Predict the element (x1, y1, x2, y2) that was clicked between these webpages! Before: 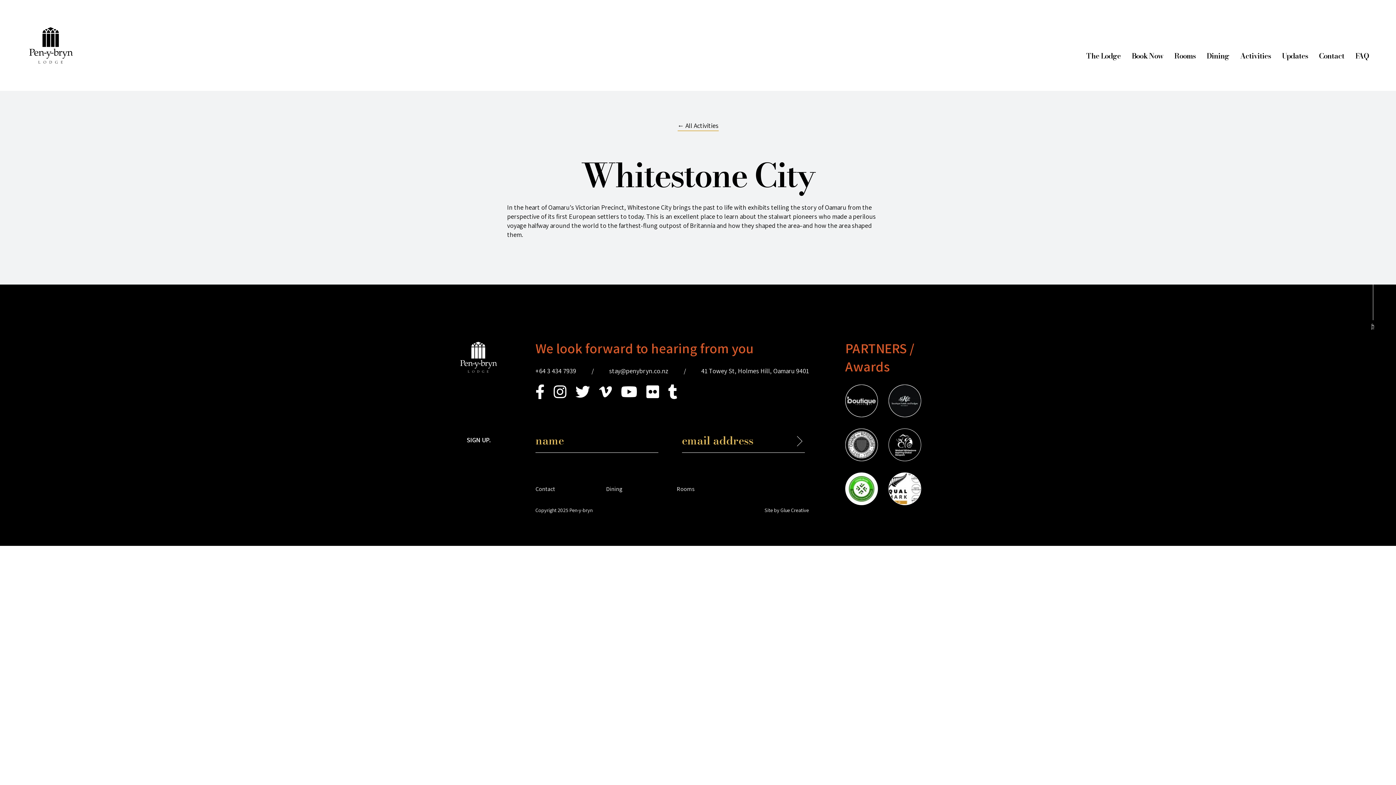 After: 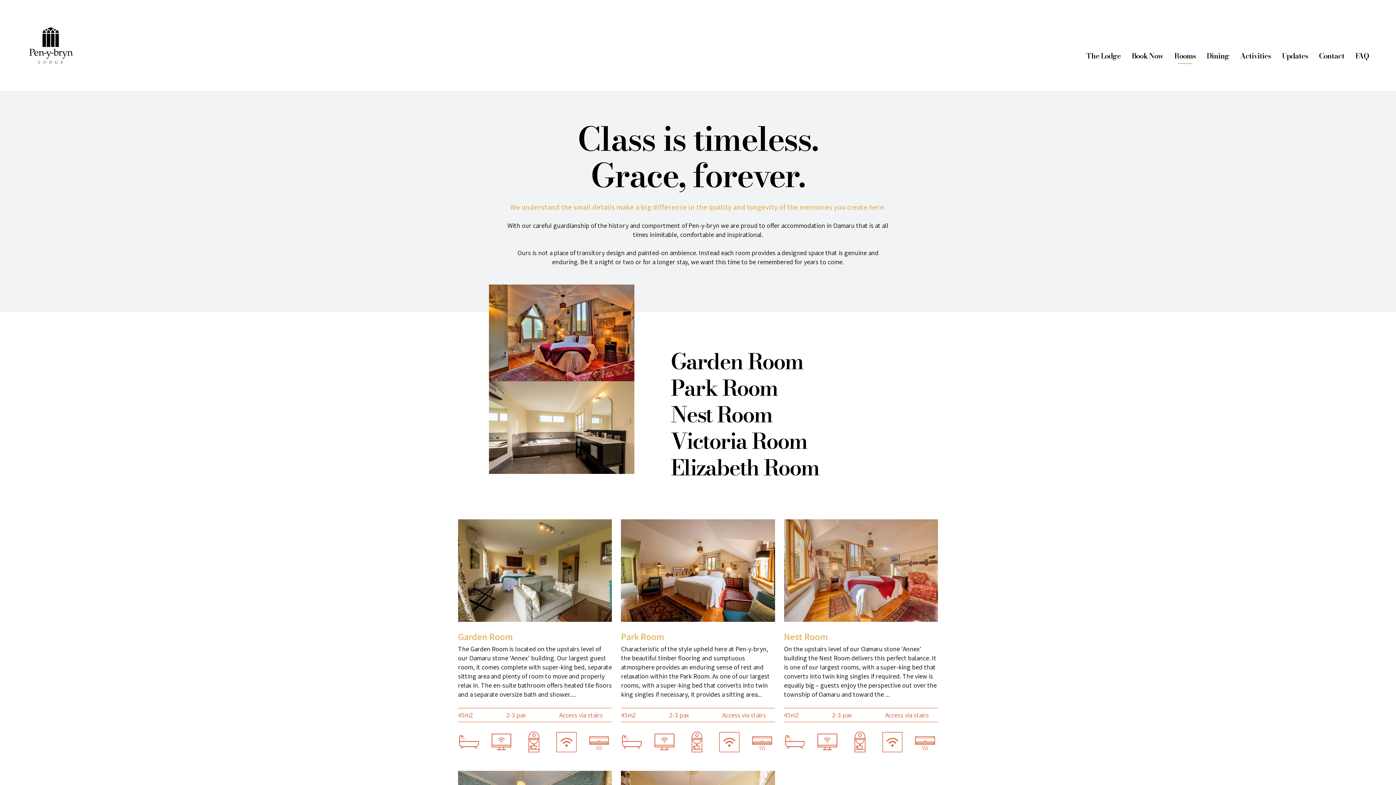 Action: label: Rooms bbox: (676, 484, 694, 492)